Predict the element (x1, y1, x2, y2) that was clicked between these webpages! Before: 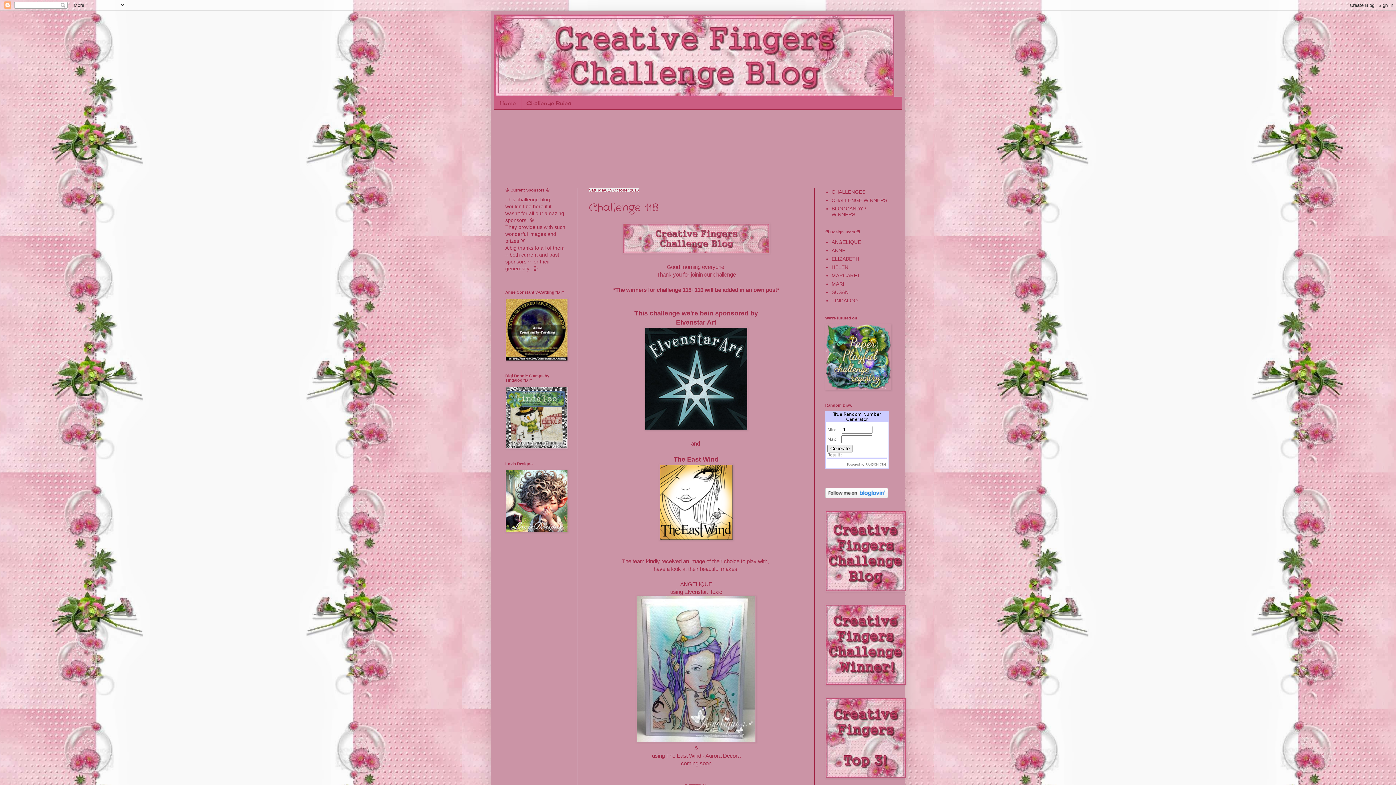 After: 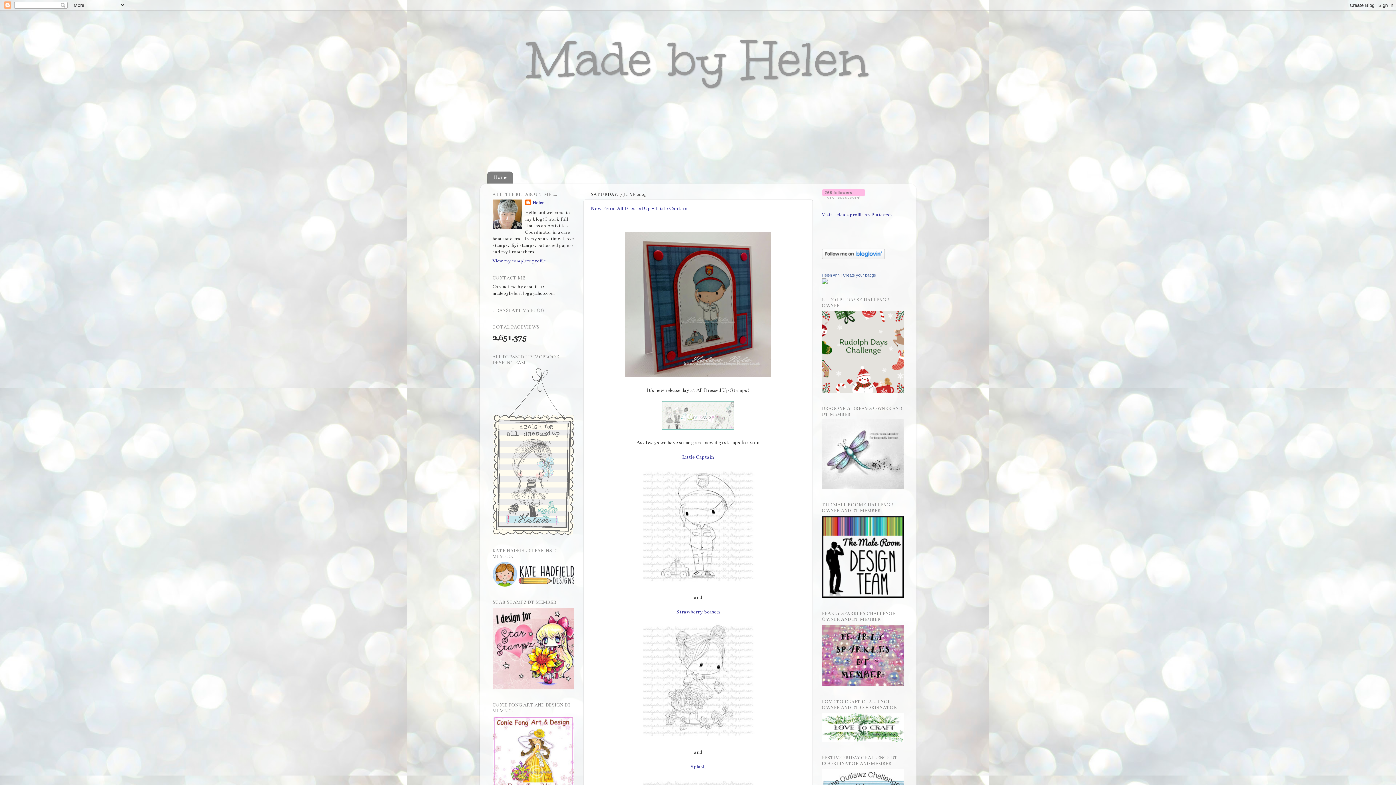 Action: label: HELEN bbox: (831, 264, 848, 270)